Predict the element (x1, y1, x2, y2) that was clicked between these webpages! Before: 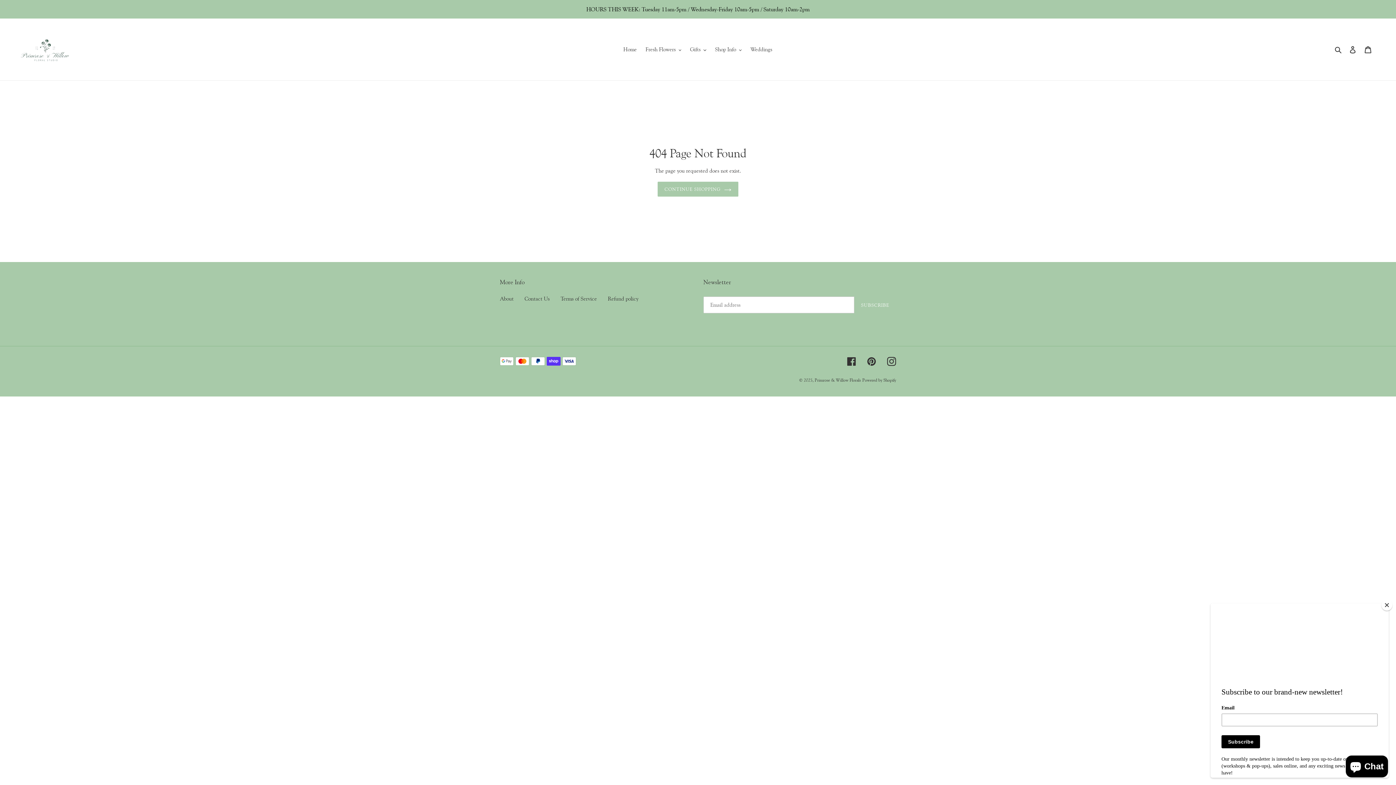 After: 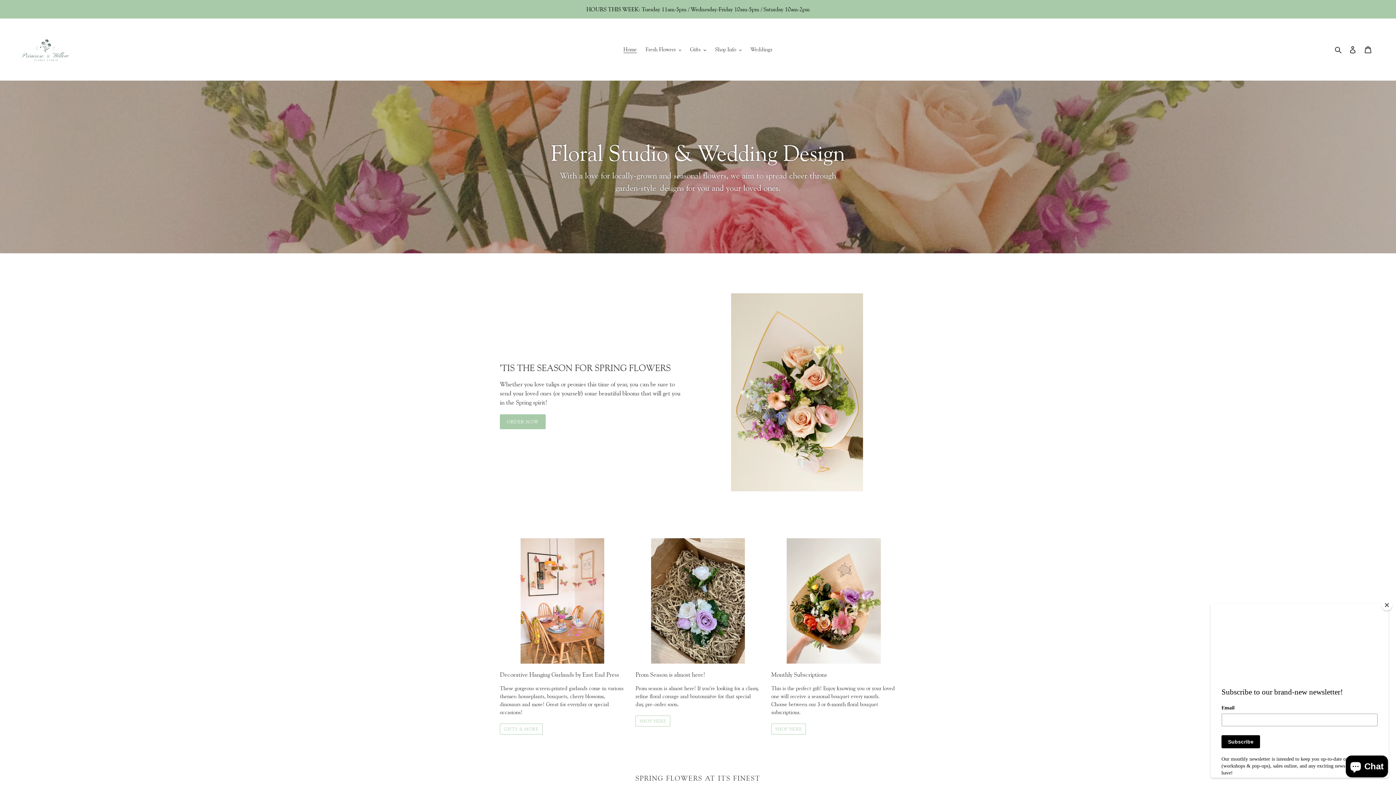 Action: bbox: (619, 44, 640, 54) label: Home